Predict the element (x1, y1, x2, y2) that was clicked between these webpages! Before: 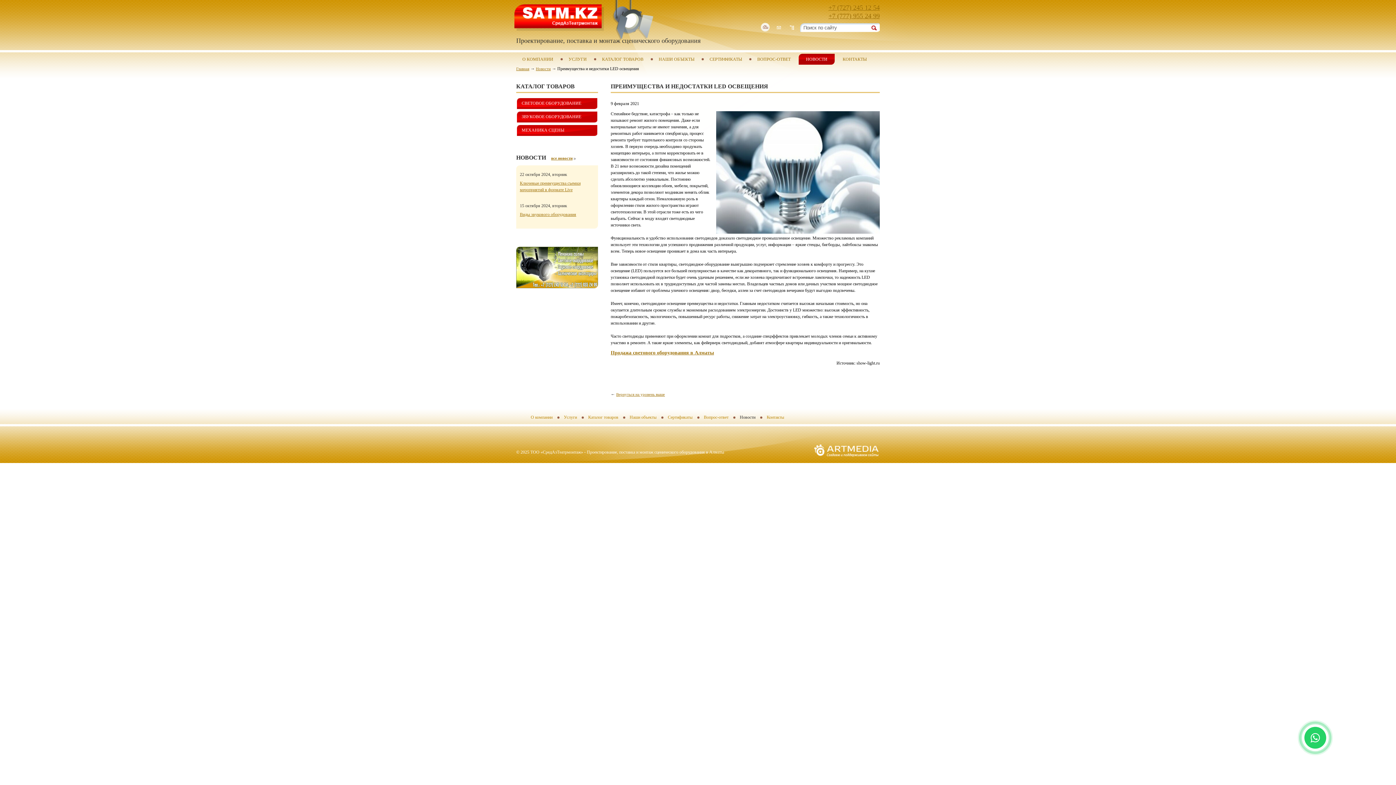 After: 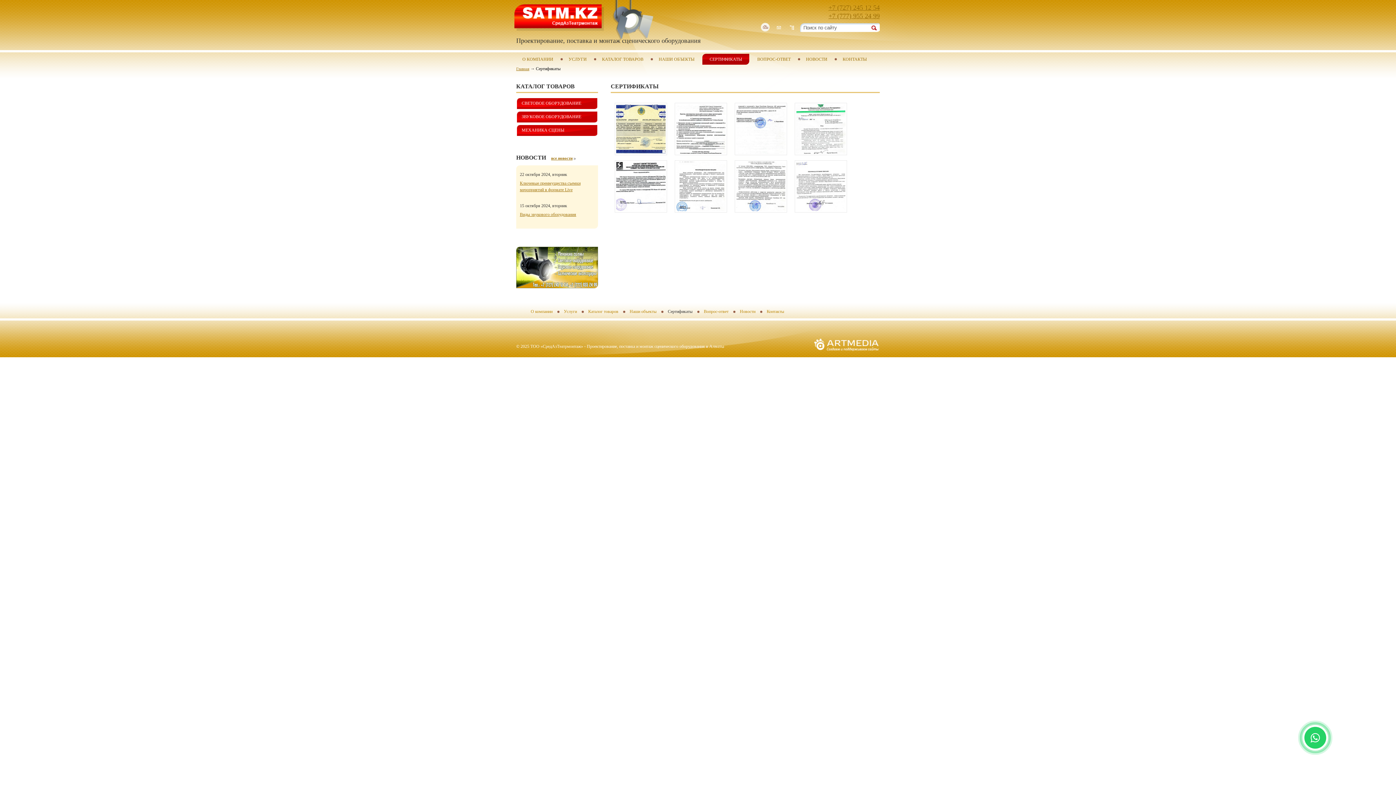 Action: bbox: (668, 414, 692, 420) label: Сертификаты